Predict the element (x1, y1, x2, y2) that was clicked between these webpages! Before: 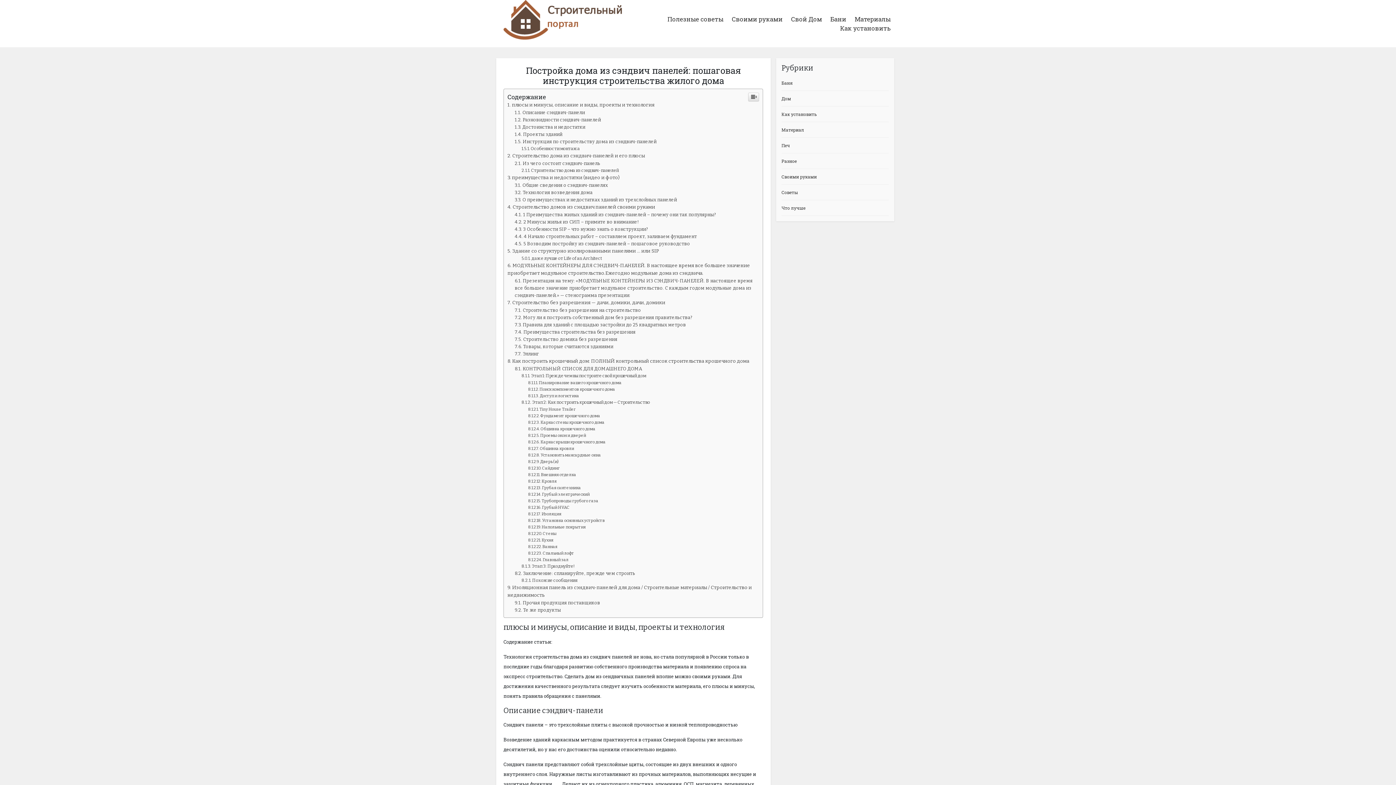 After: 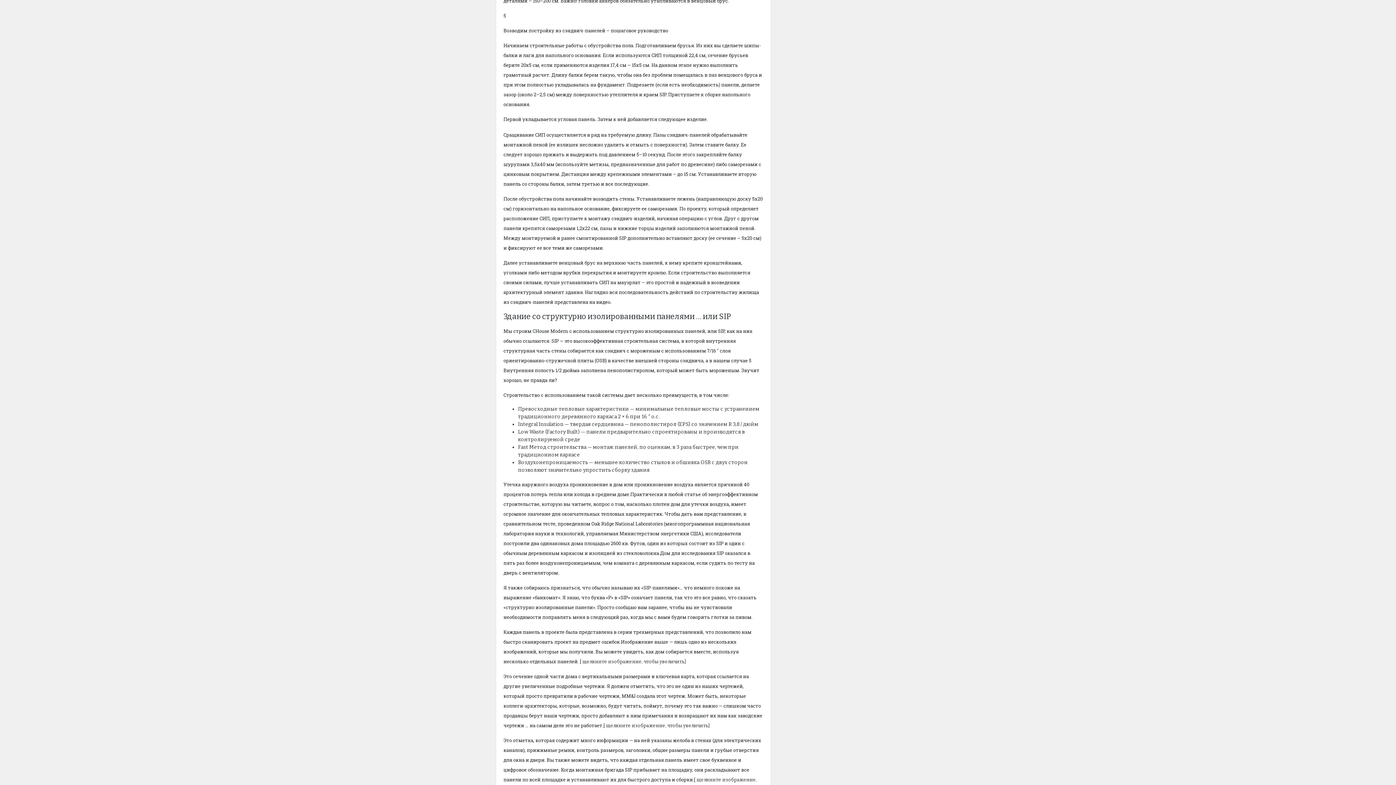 Action: bbox: (514, 241, 690, 246) label: 5 Возводим постройку из сэндвич-панелей – пошаговое руководство